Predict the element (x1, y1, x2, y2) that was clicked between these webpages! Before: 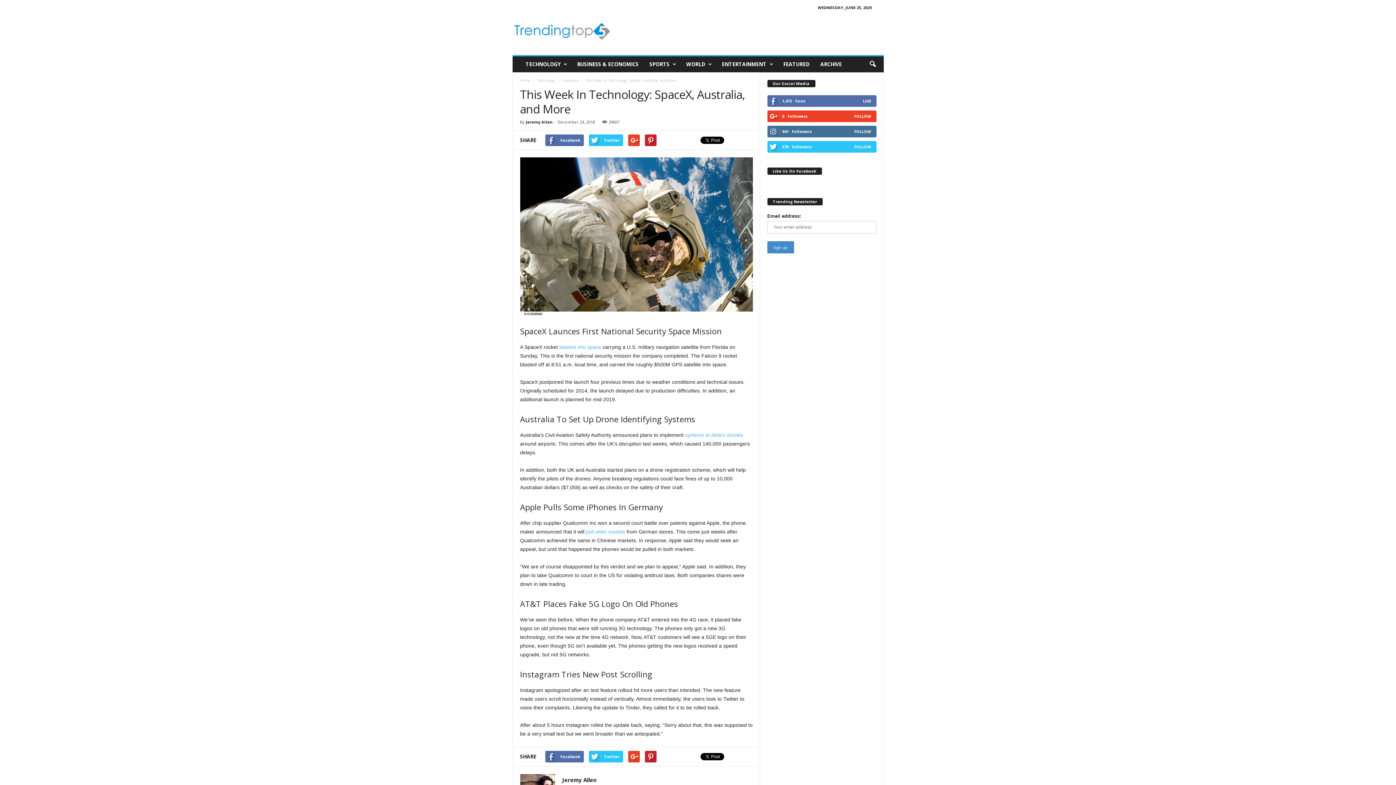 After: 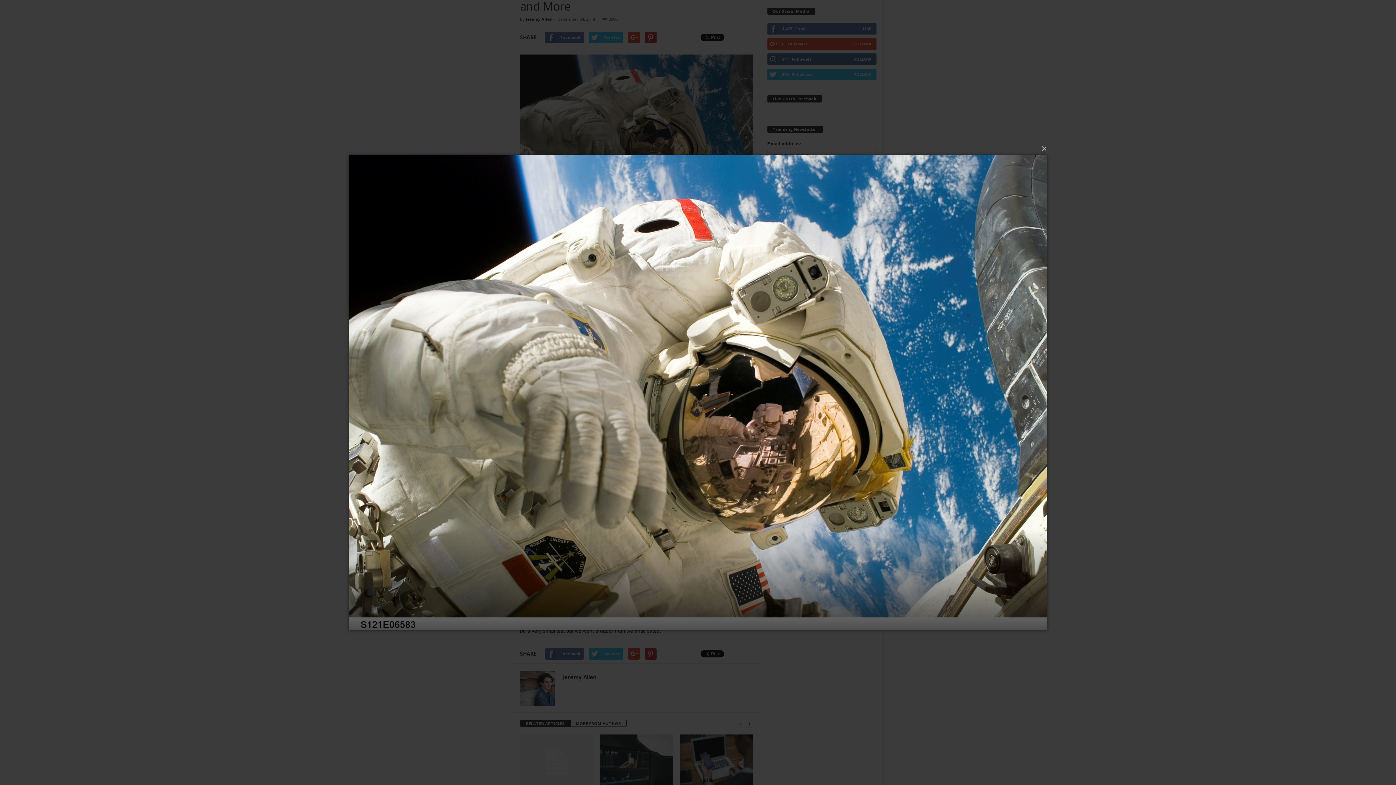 Action: bbox: (520, 157, 752, 315)